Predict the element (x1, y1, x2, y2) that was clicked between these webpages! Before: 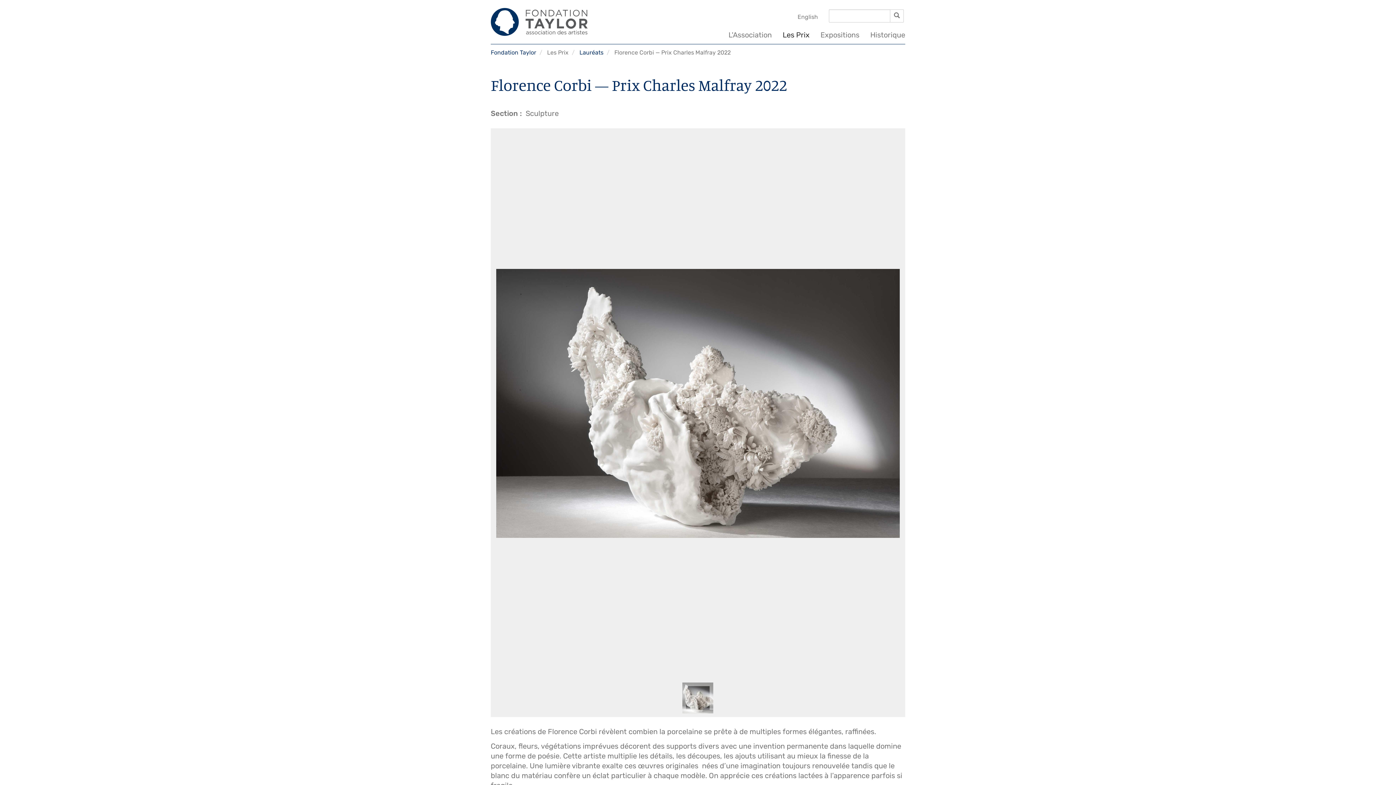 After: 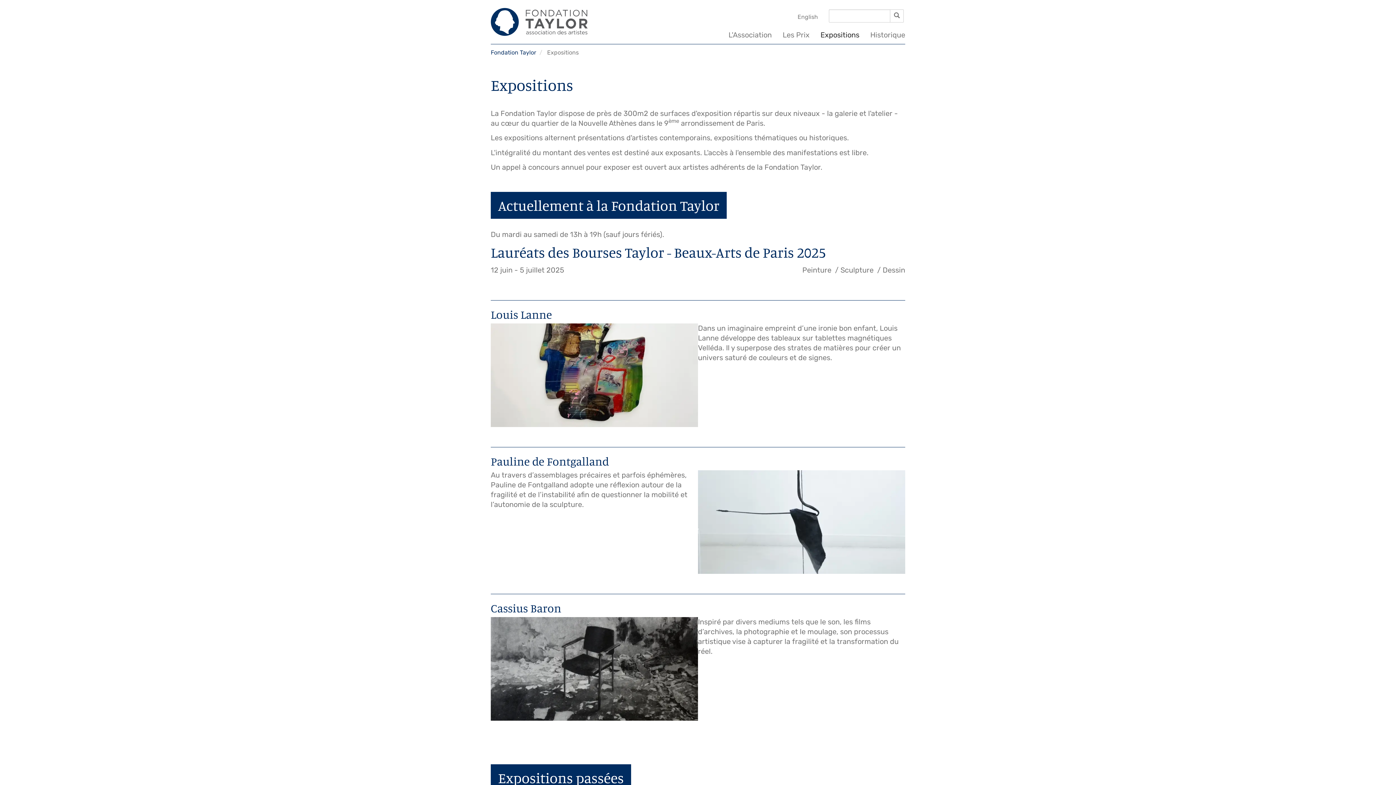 Action: label: Expositions bbox: (815, 26, 865, 44)